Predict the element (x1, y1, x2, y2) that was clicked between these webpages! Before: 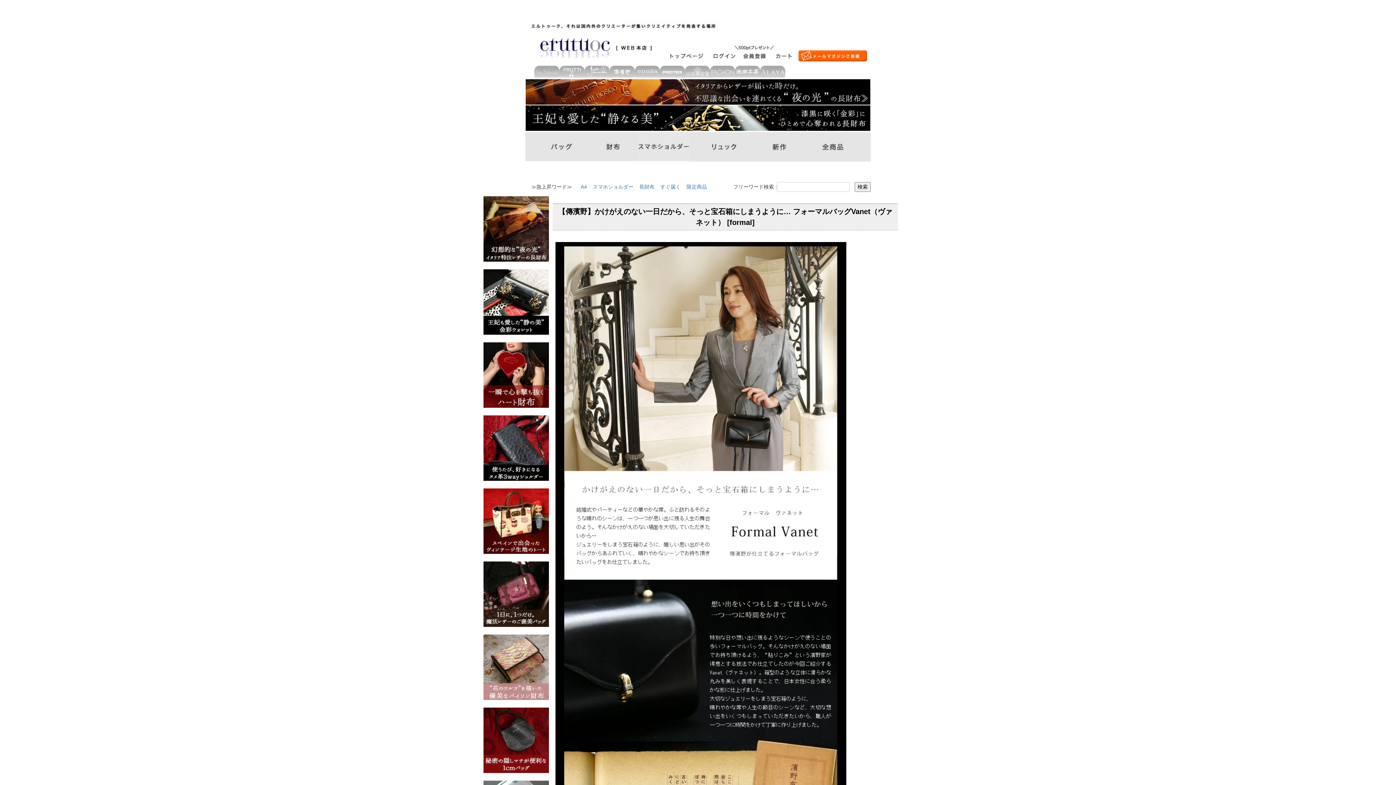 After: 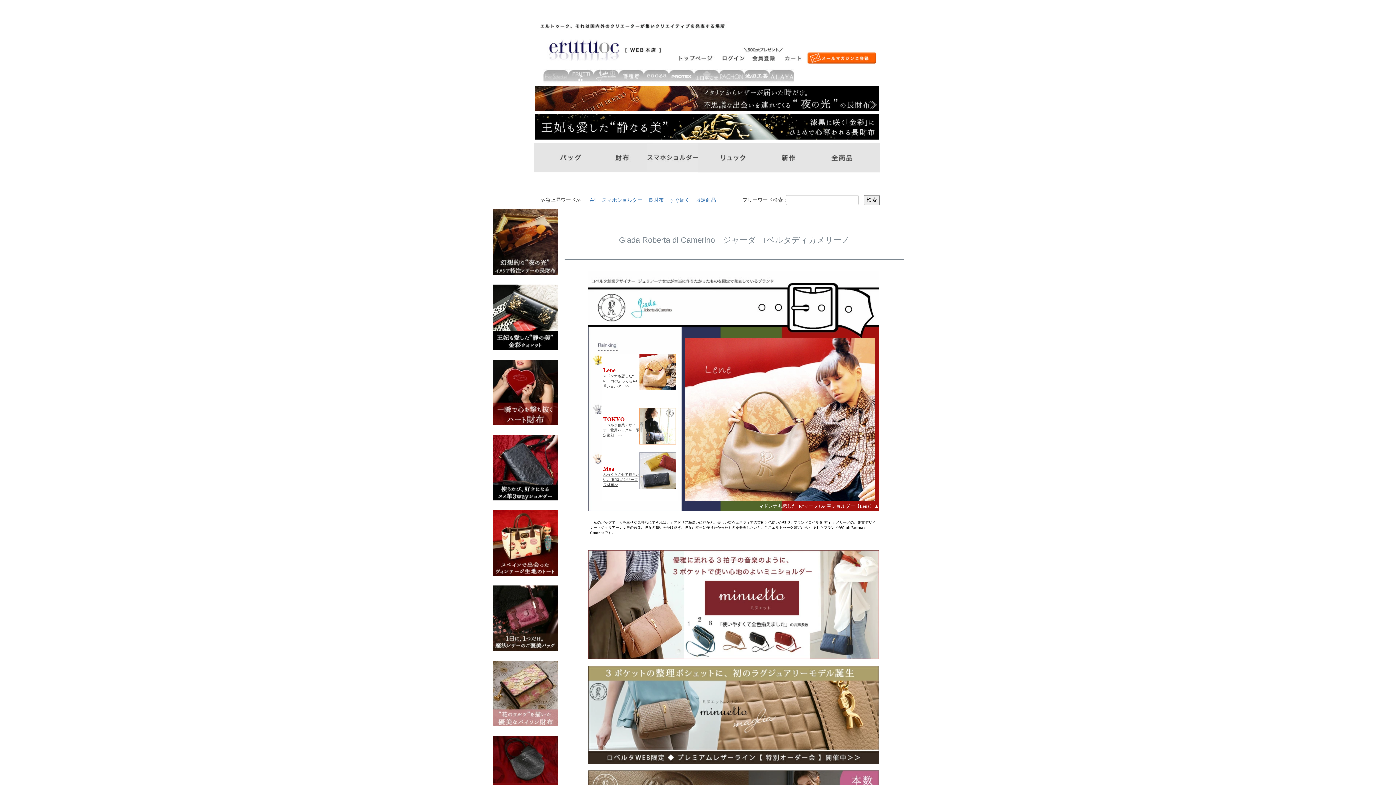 Action: bbox: (584, 72, 609, 77)